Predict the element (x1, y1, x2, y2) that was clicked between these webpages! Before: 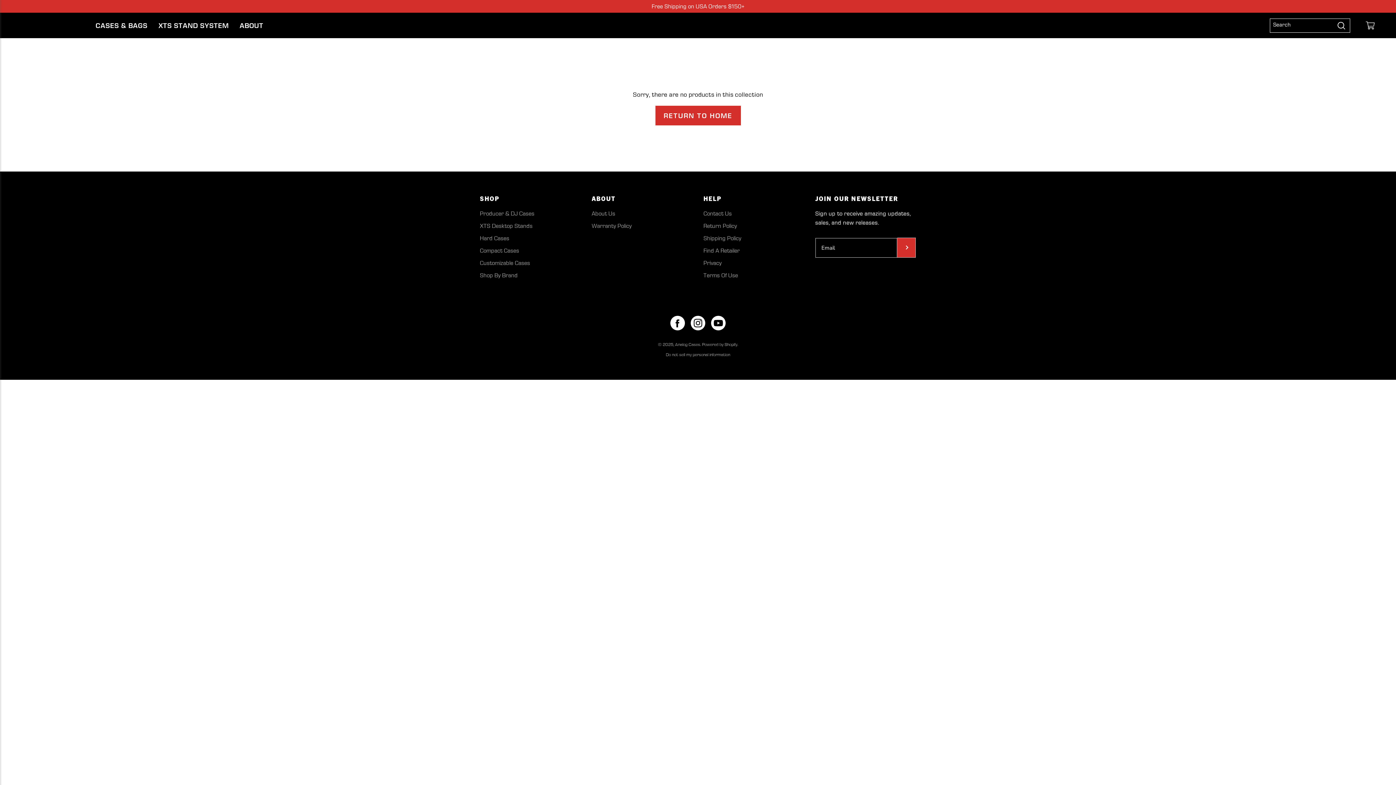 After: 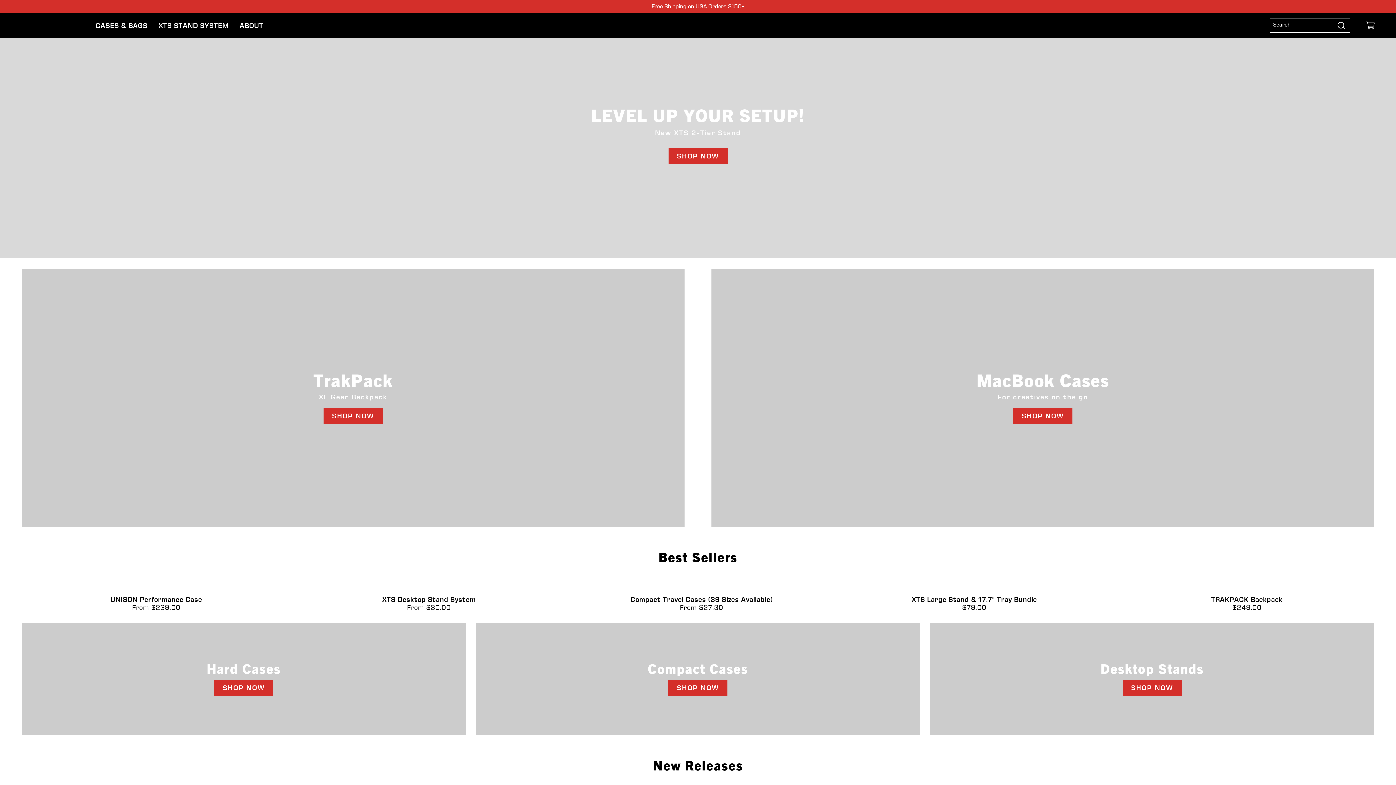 Action: label: Analog Cases bbox: (21, 18, 80, 32)